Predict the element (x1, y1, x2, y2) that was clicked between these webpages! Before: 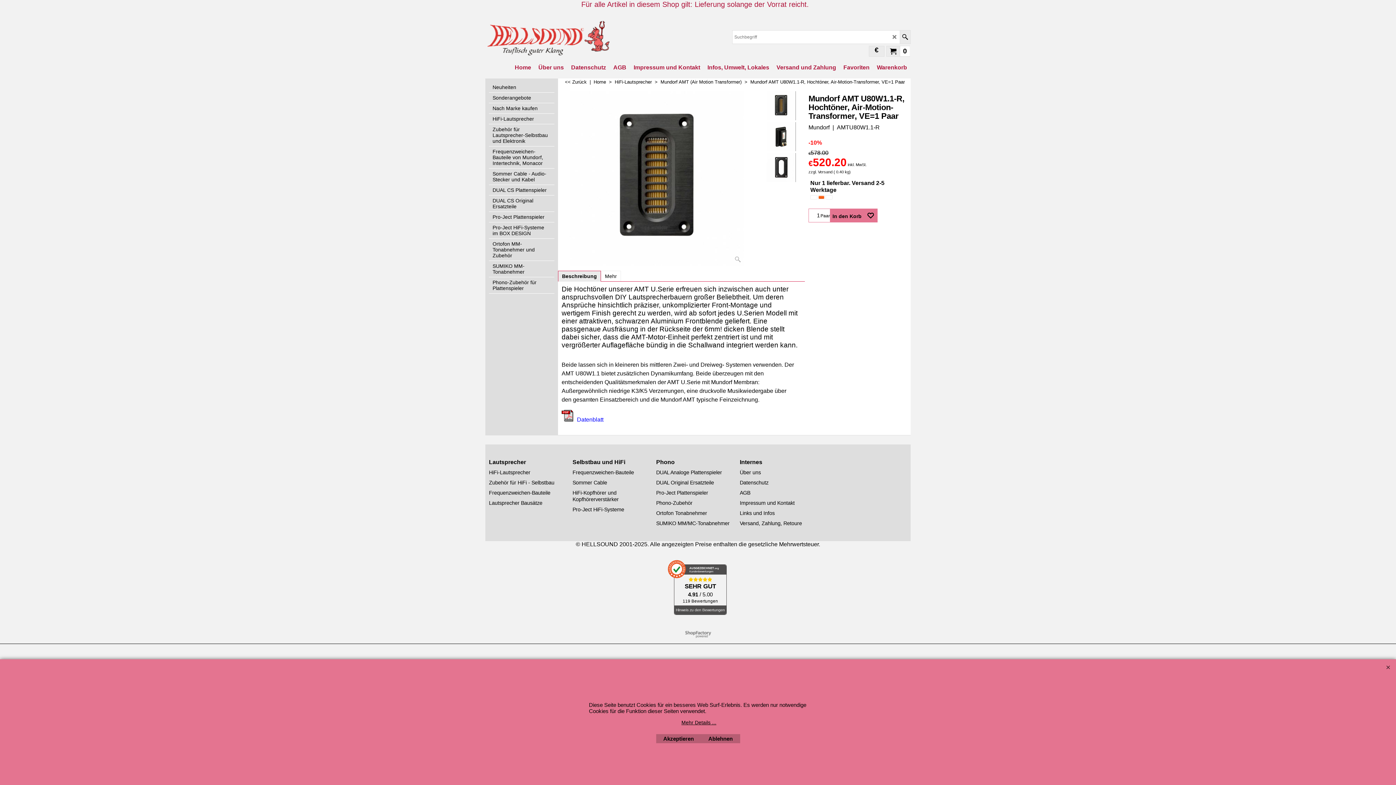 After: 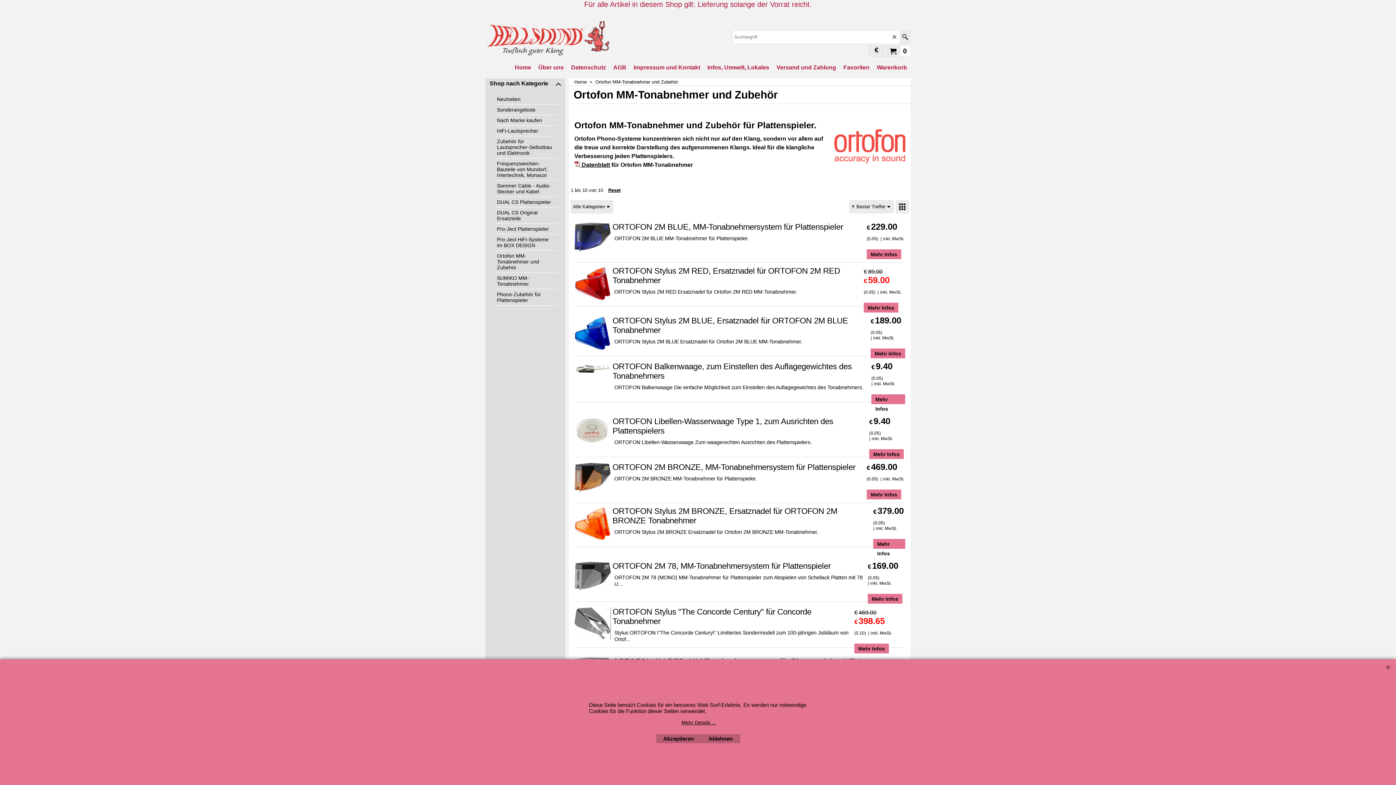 Action: bbox: (656, 510, 740, 516) label: Ortofon Tonabnehmer